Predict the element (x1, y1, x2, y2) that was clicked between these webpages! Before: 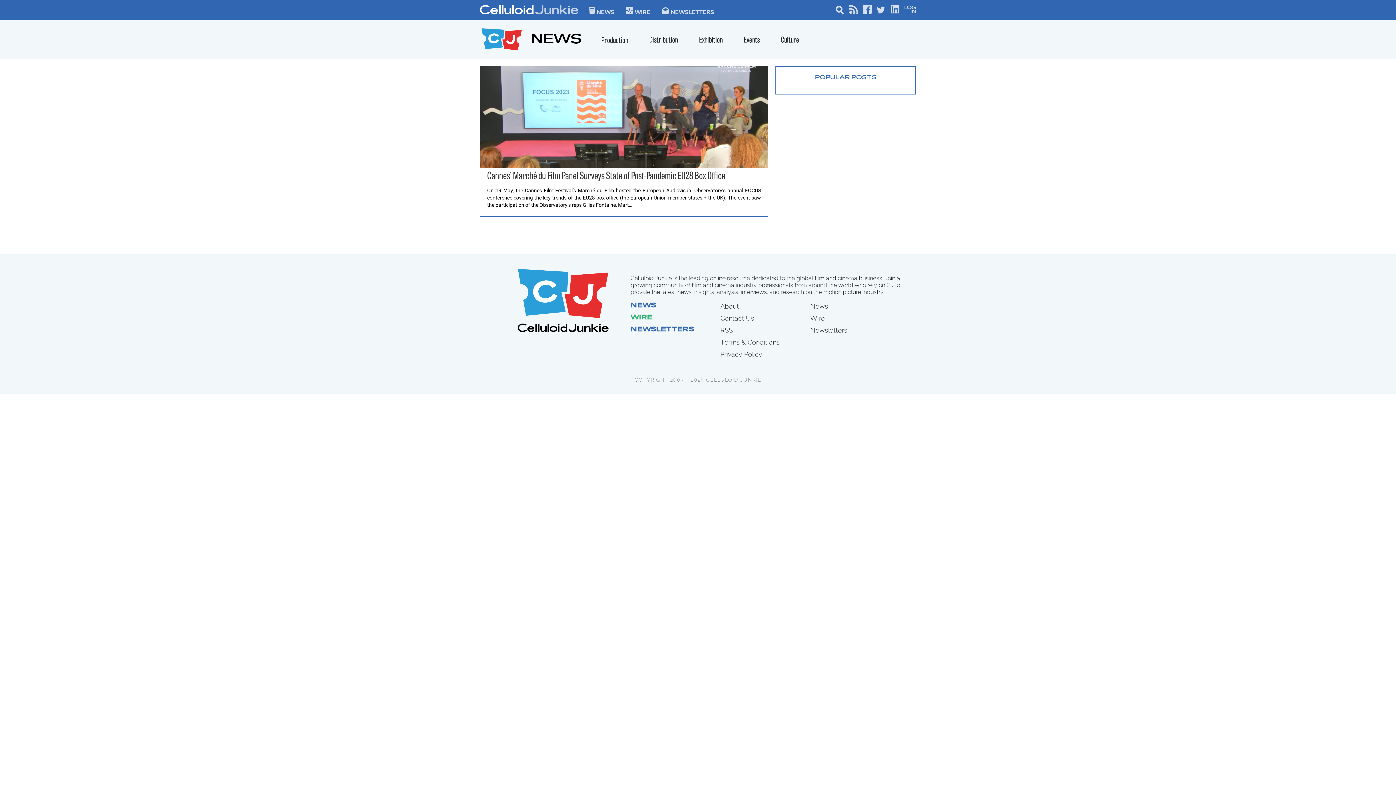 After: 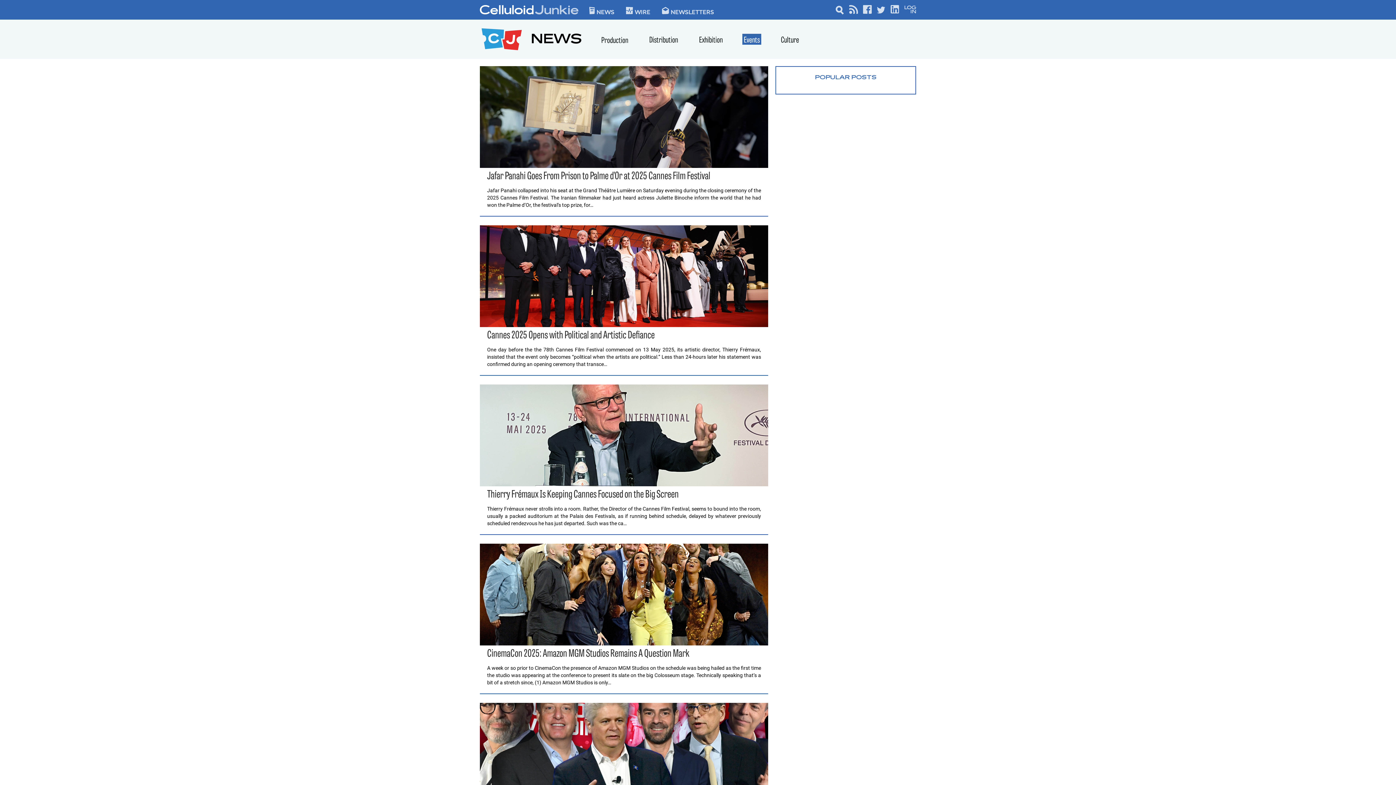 Action: bbox: (744, 36, 760, 45) label: Events